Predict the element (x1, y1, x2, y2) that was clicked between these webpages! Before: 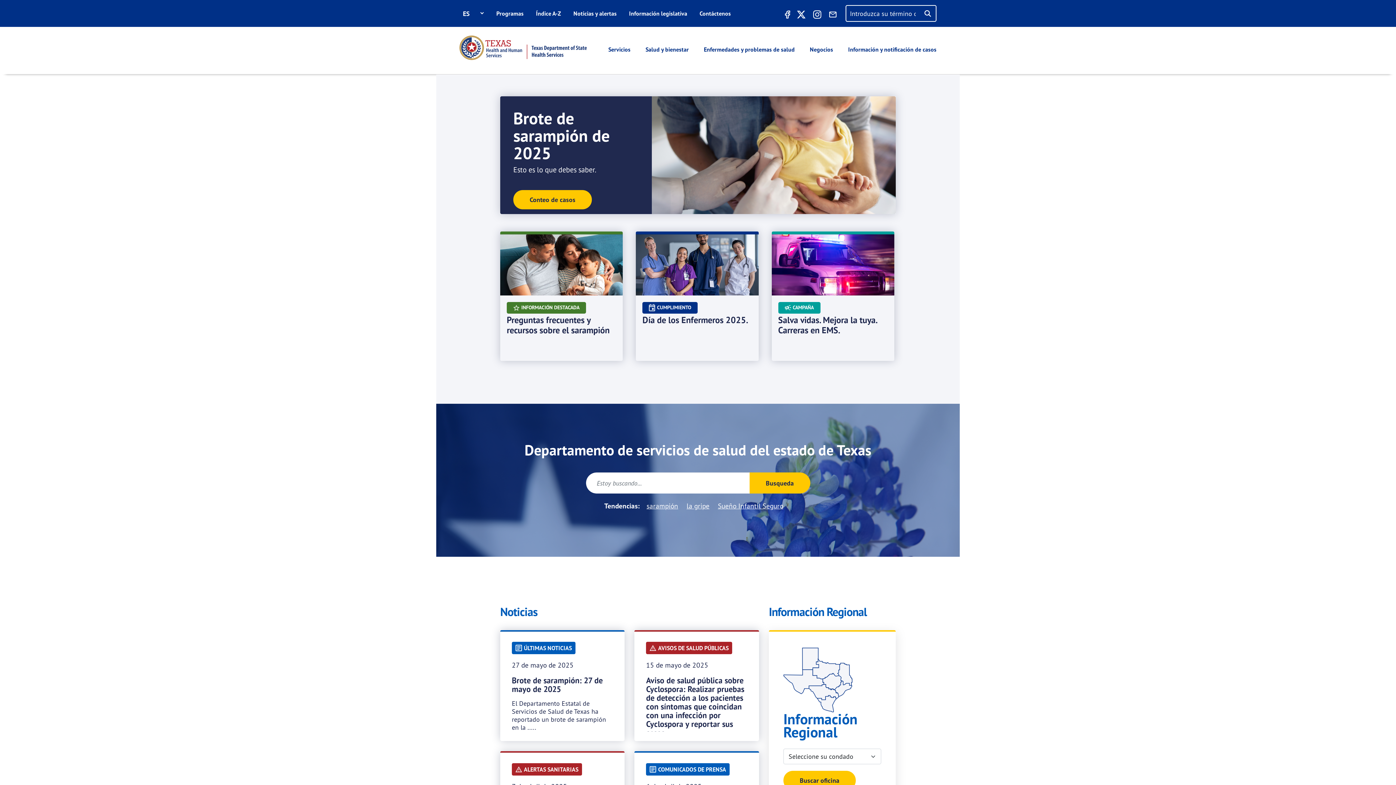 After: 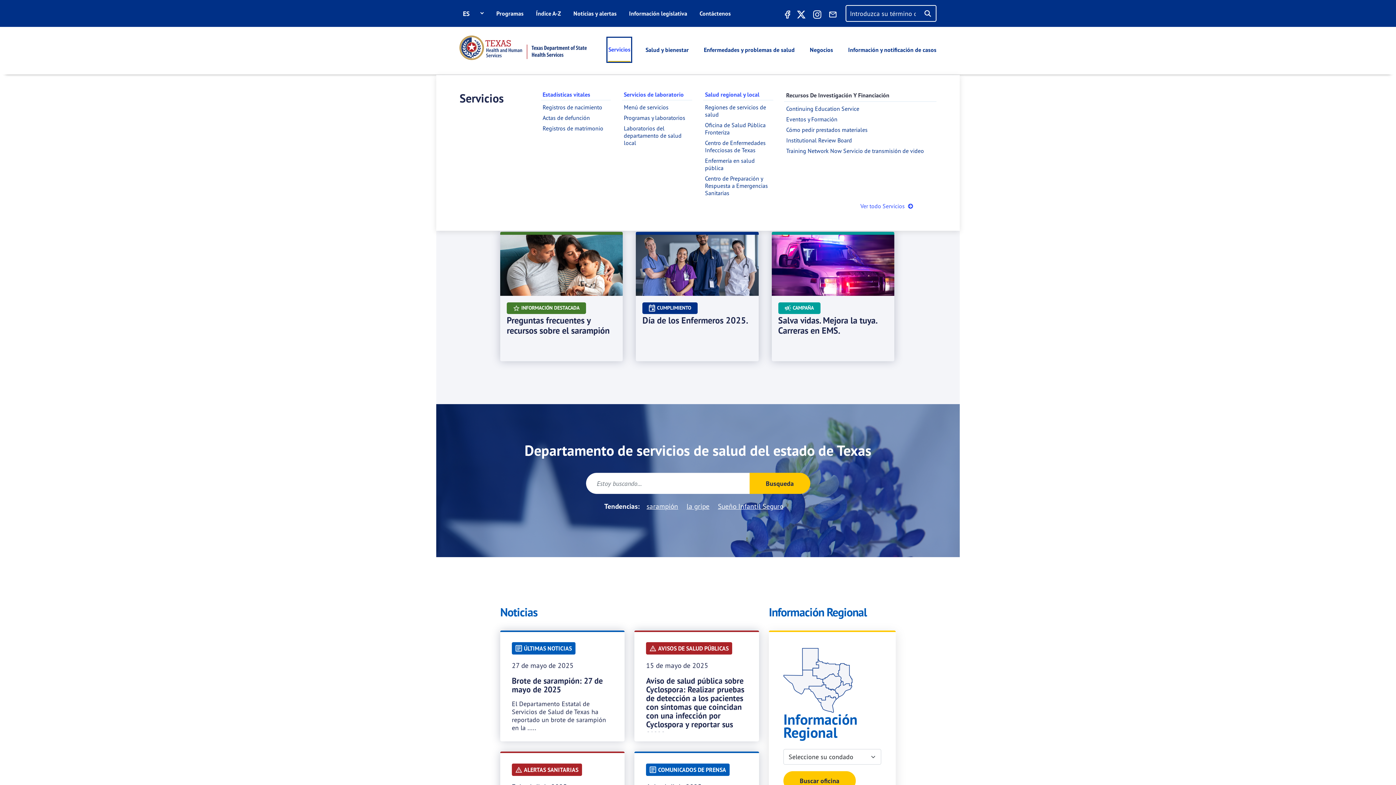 Action: bbox: (608, 38, 630, 60) label: Servicios